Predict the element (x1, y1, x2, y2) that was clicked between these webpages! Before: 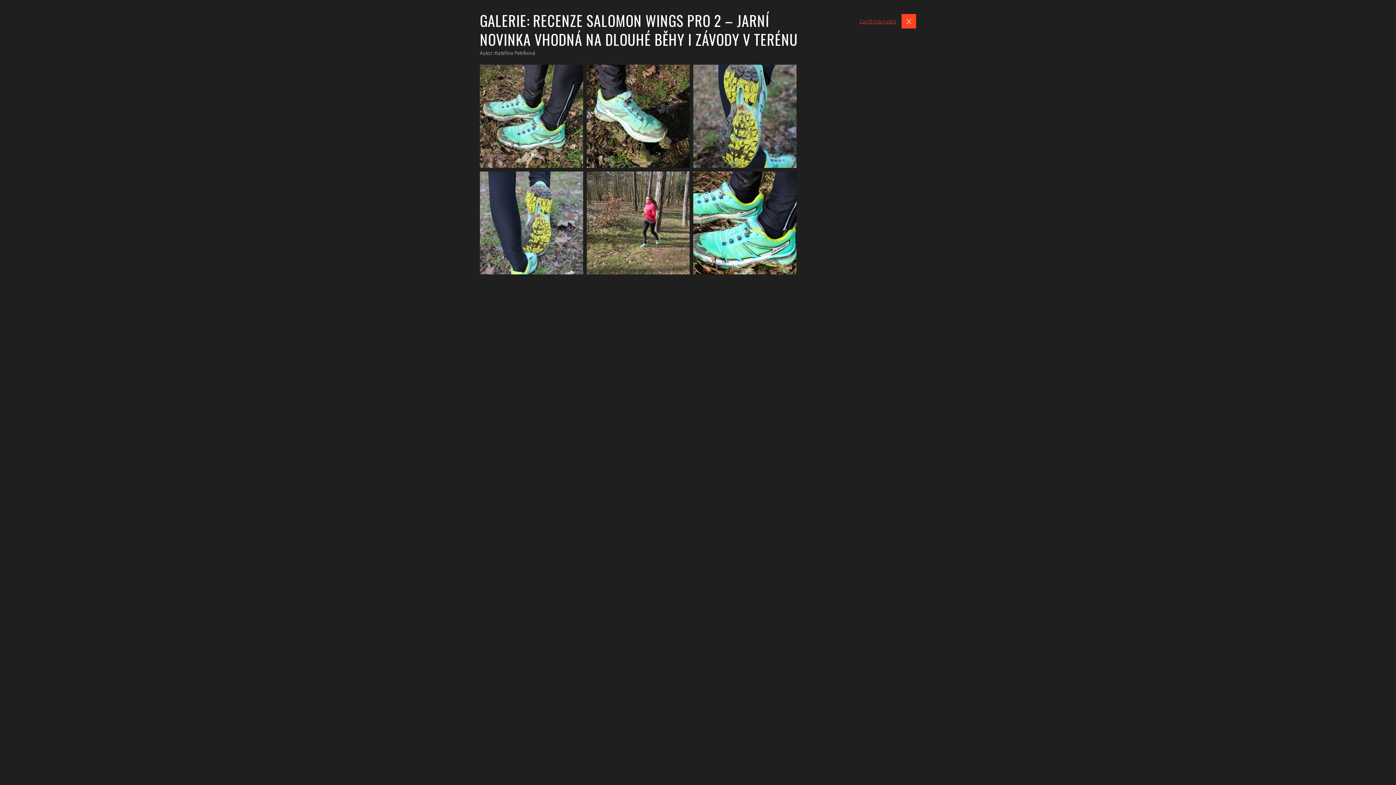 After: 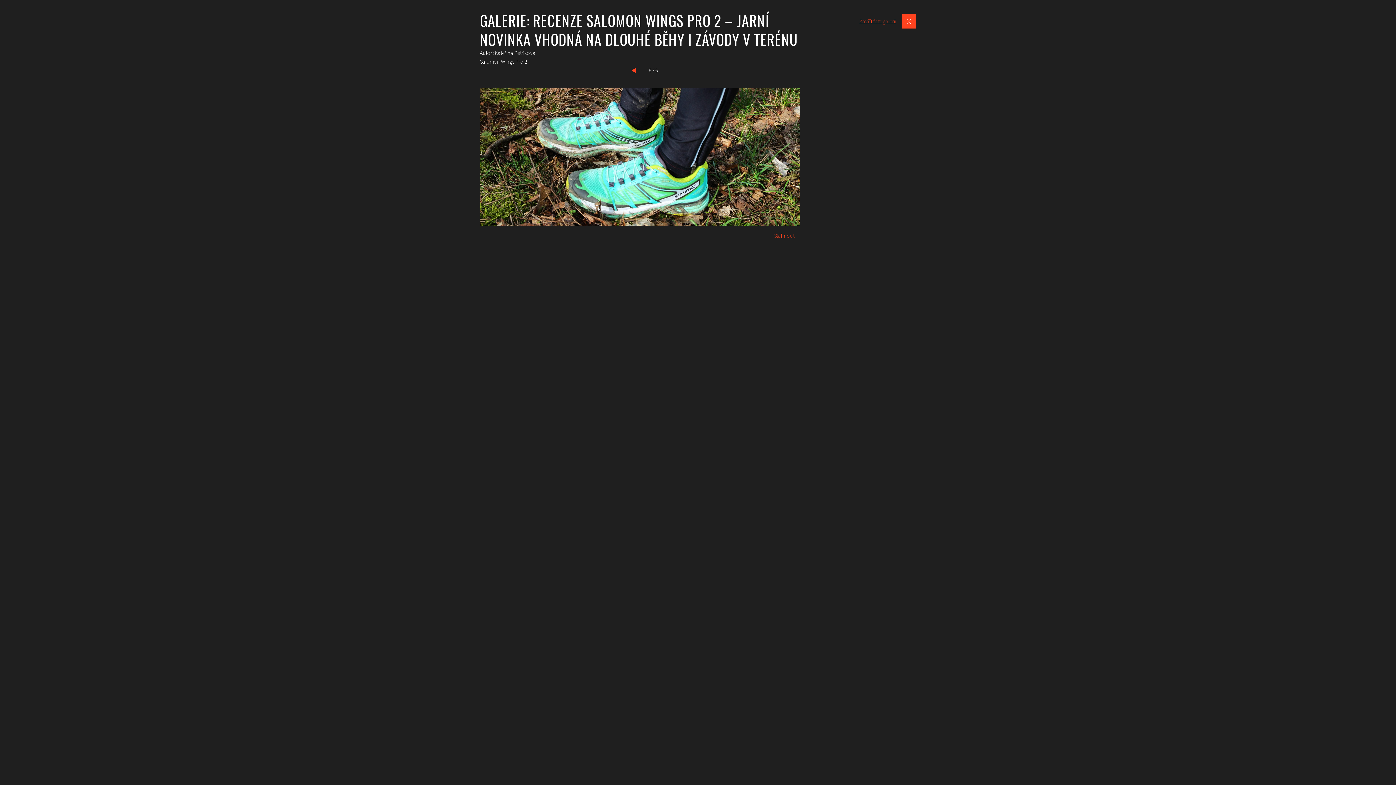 Action: bbox: (691, 169, 798, 276) label: Zobrazit